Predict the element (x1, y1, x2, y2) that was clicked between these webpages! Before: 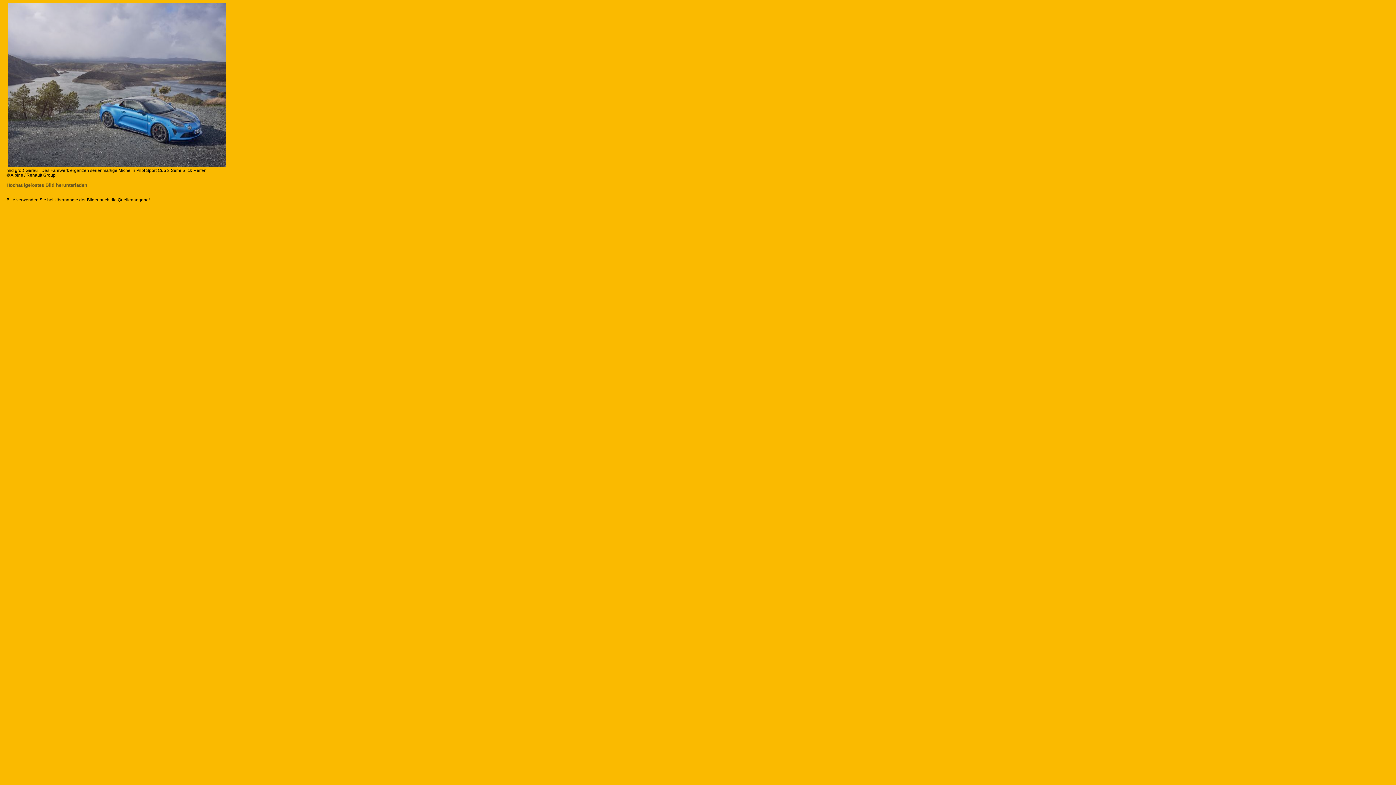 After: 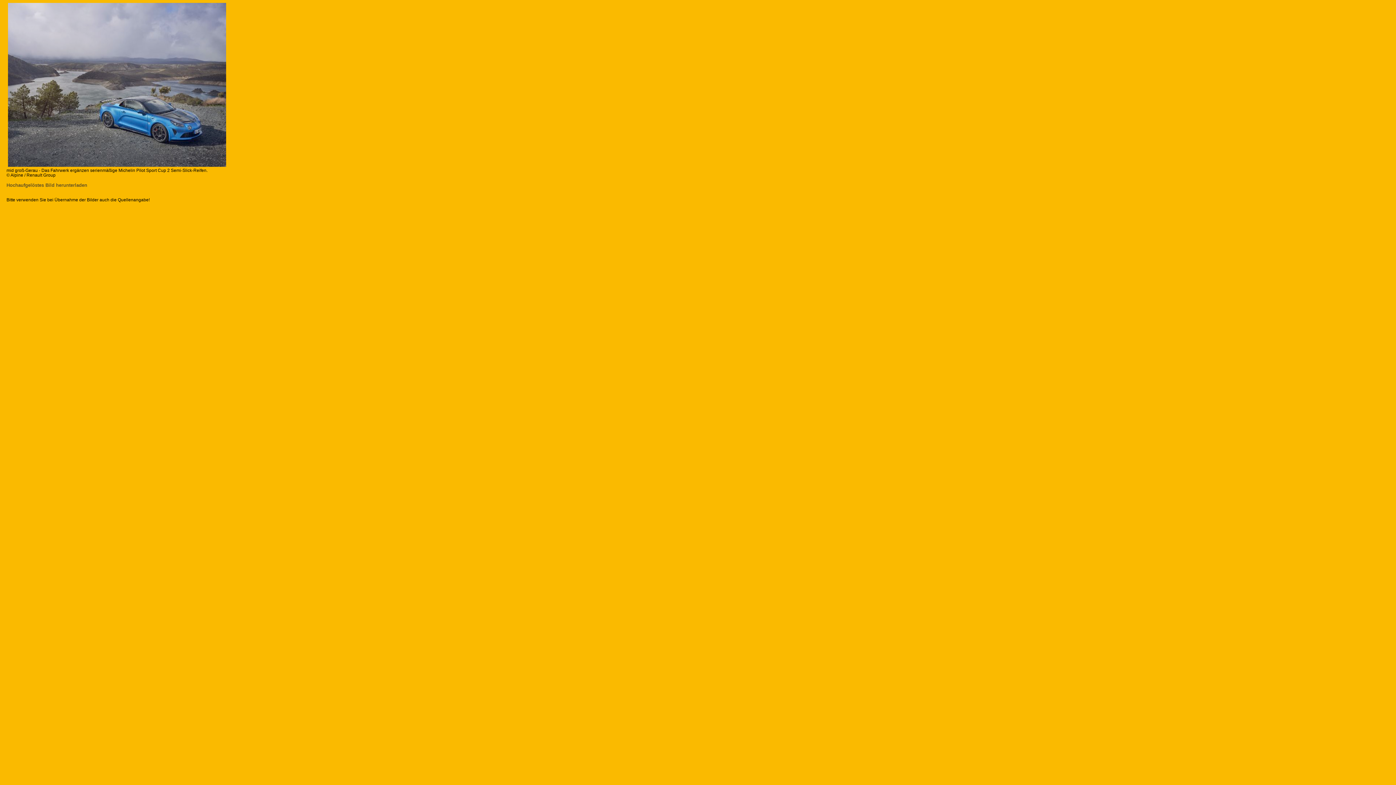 Action: bbox: (6, 182, 1392, 188) label: Hochaufgelöstes Bild herunterladen